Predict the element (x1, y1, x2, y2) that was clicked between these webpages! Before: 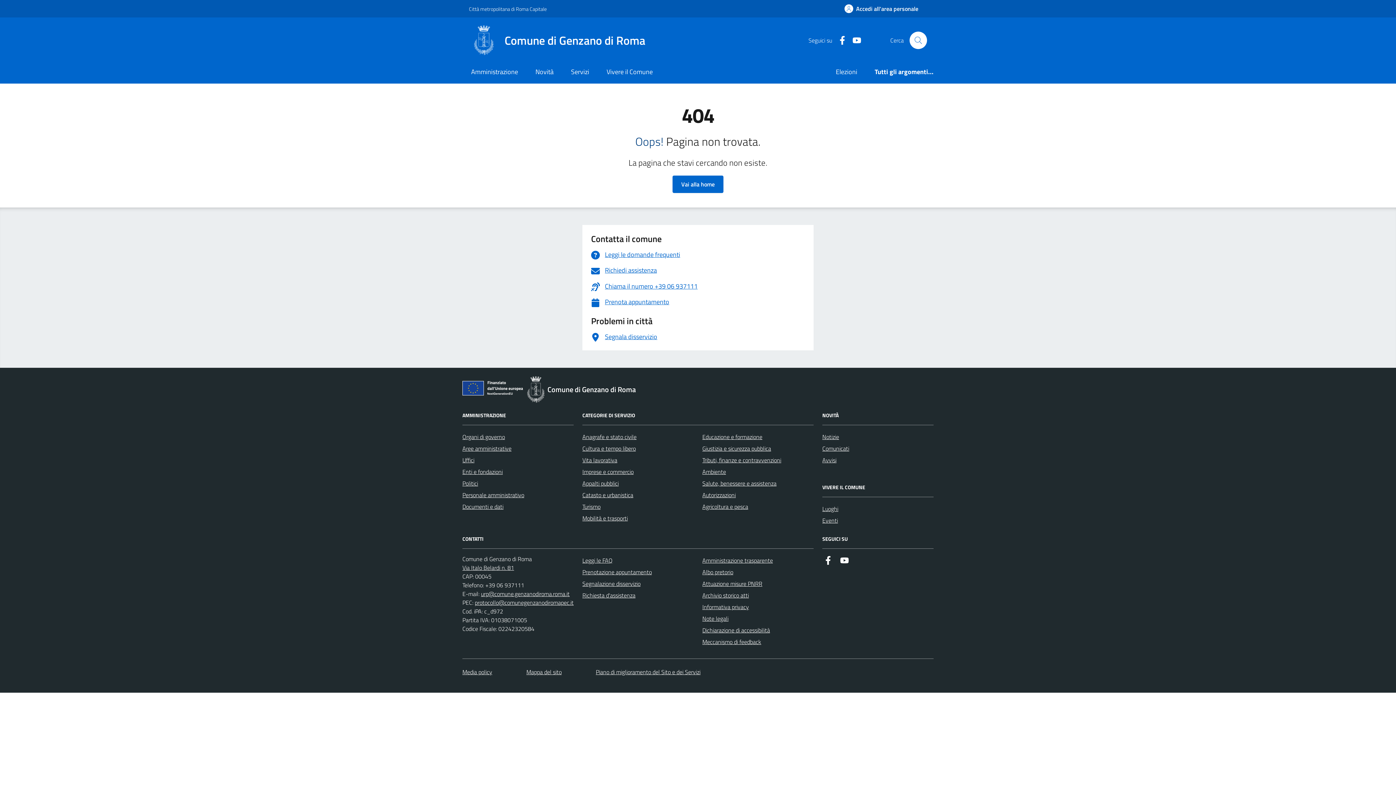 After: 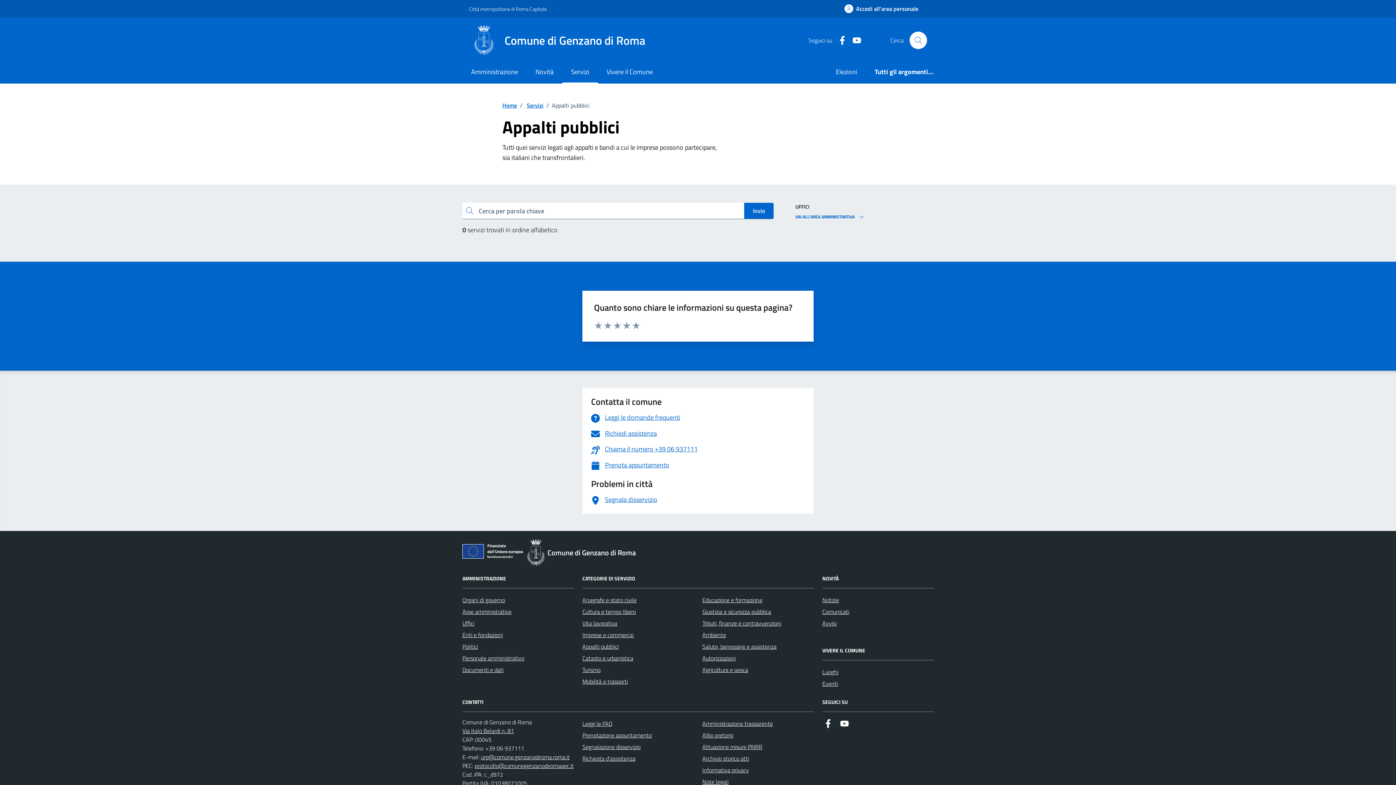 Action: bbox: (582, 477, 618, 489) label: Appalti pubblici